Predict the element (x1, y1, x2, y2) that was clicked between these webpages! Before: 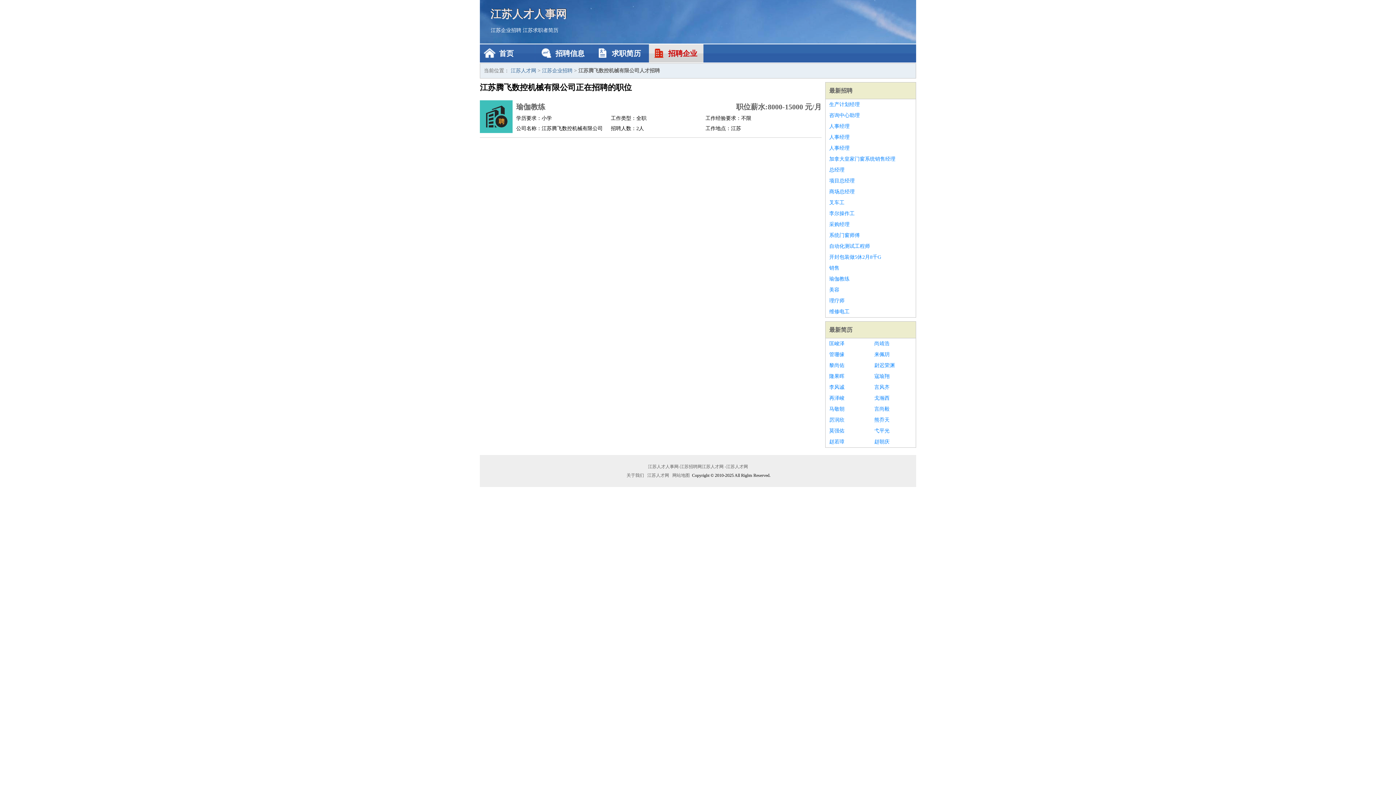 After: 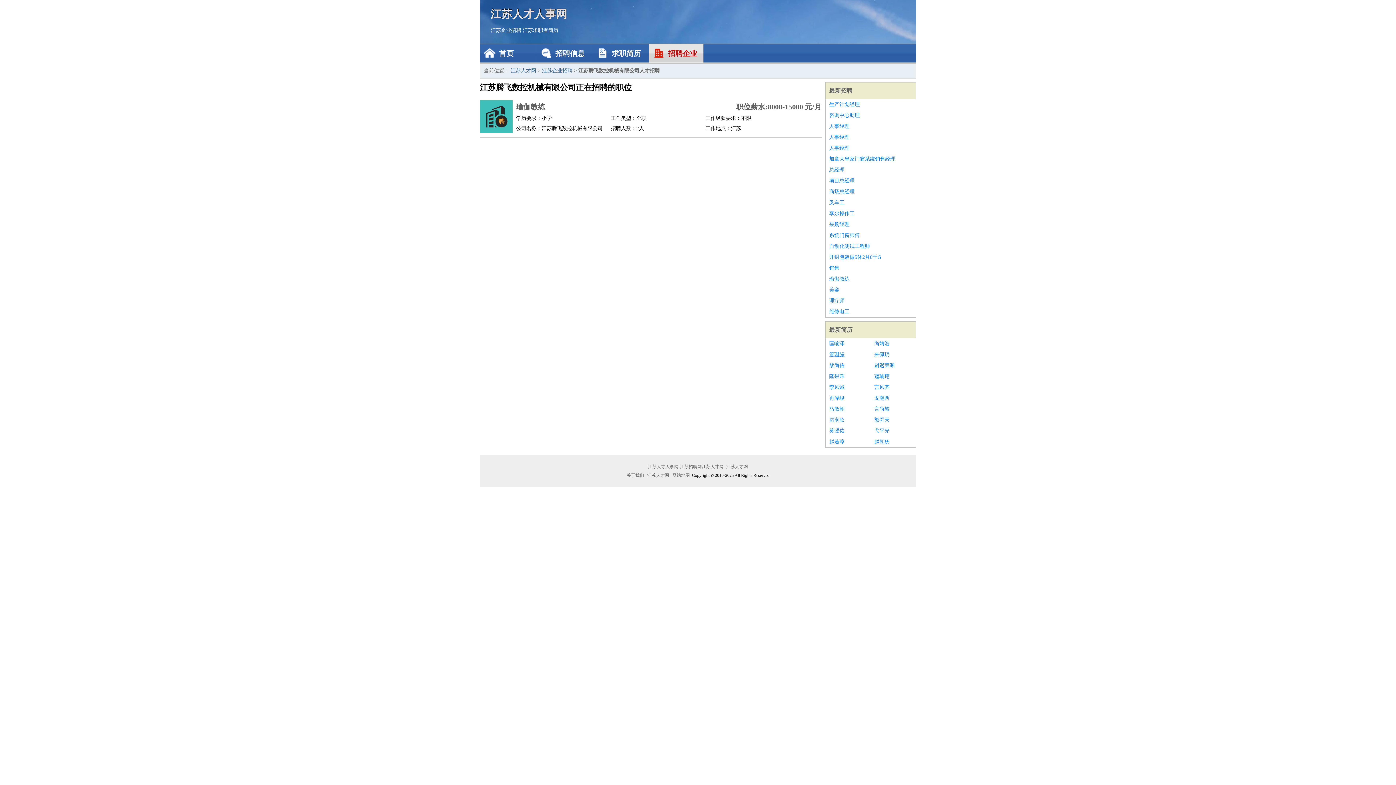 Action: label: 管珊缘 bbox: (829, 349, 867, 360)